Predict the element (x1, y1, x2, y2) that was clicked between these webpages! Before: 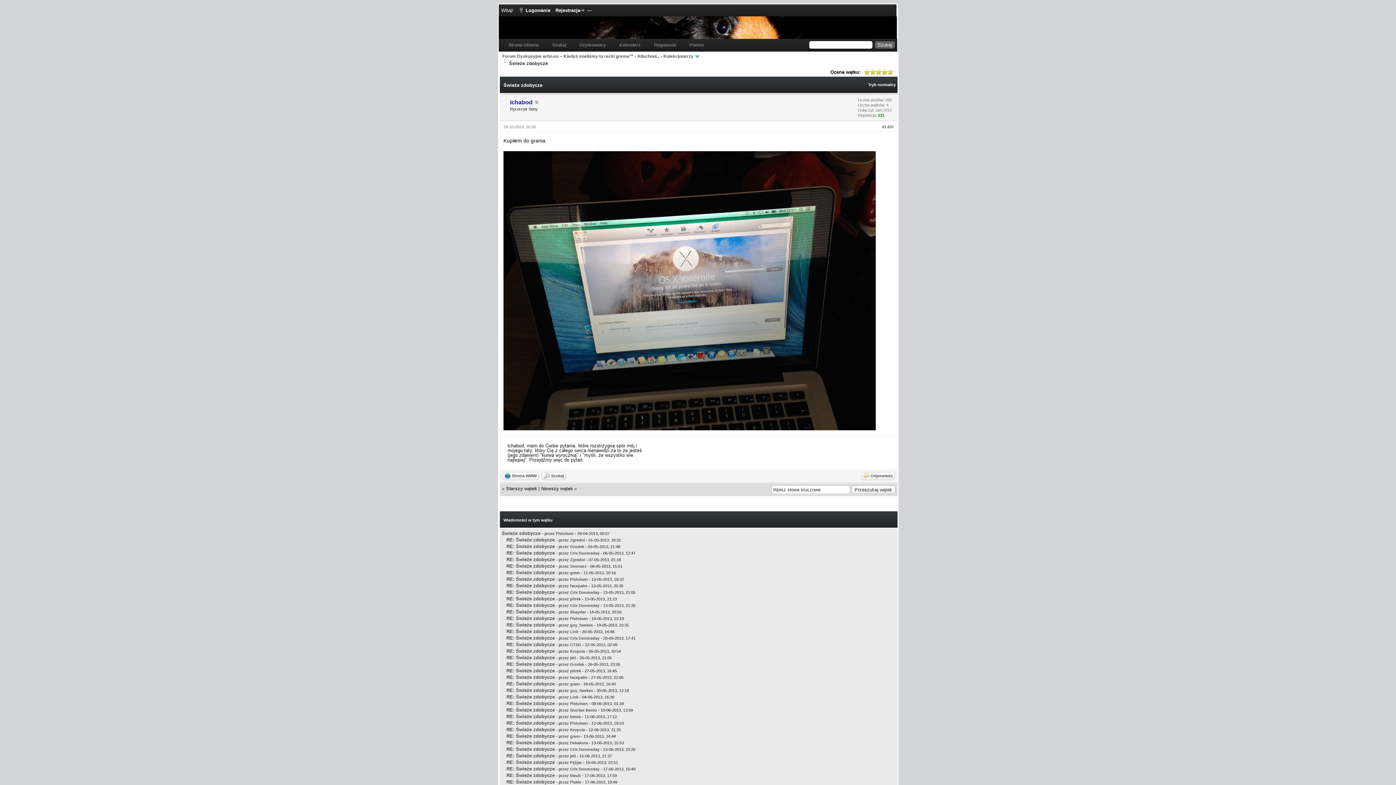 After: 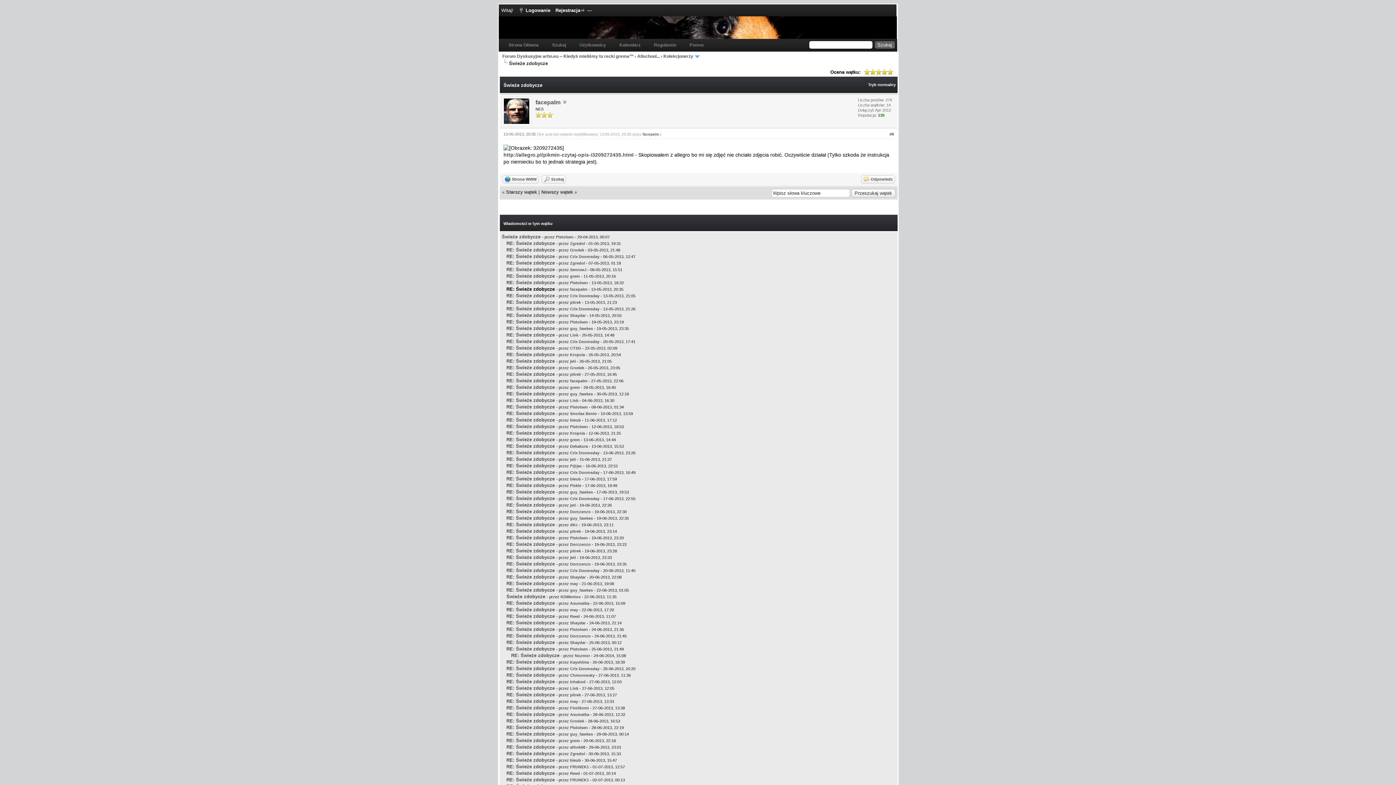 Action: bbox: (506, 583, 554, 588) label: RE: Świeże zdobycze